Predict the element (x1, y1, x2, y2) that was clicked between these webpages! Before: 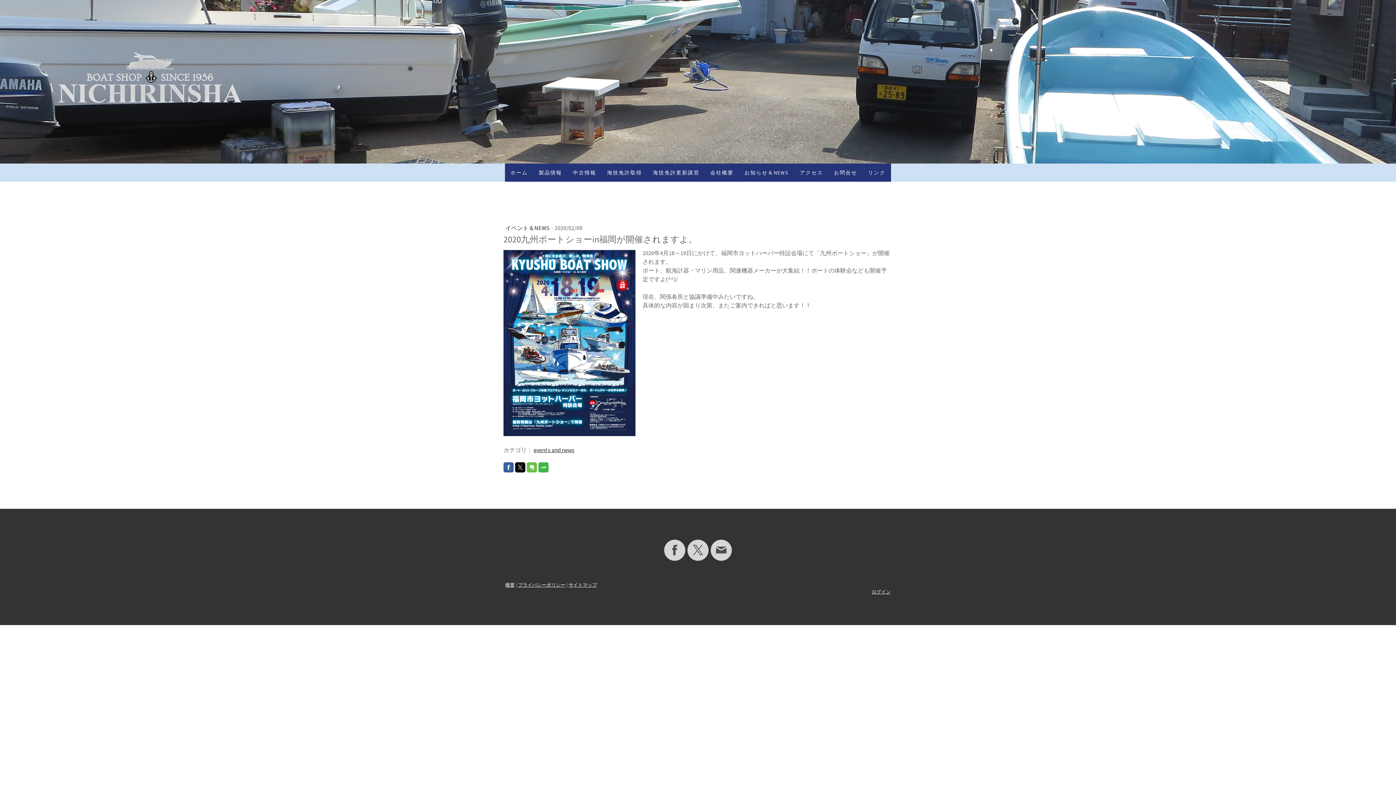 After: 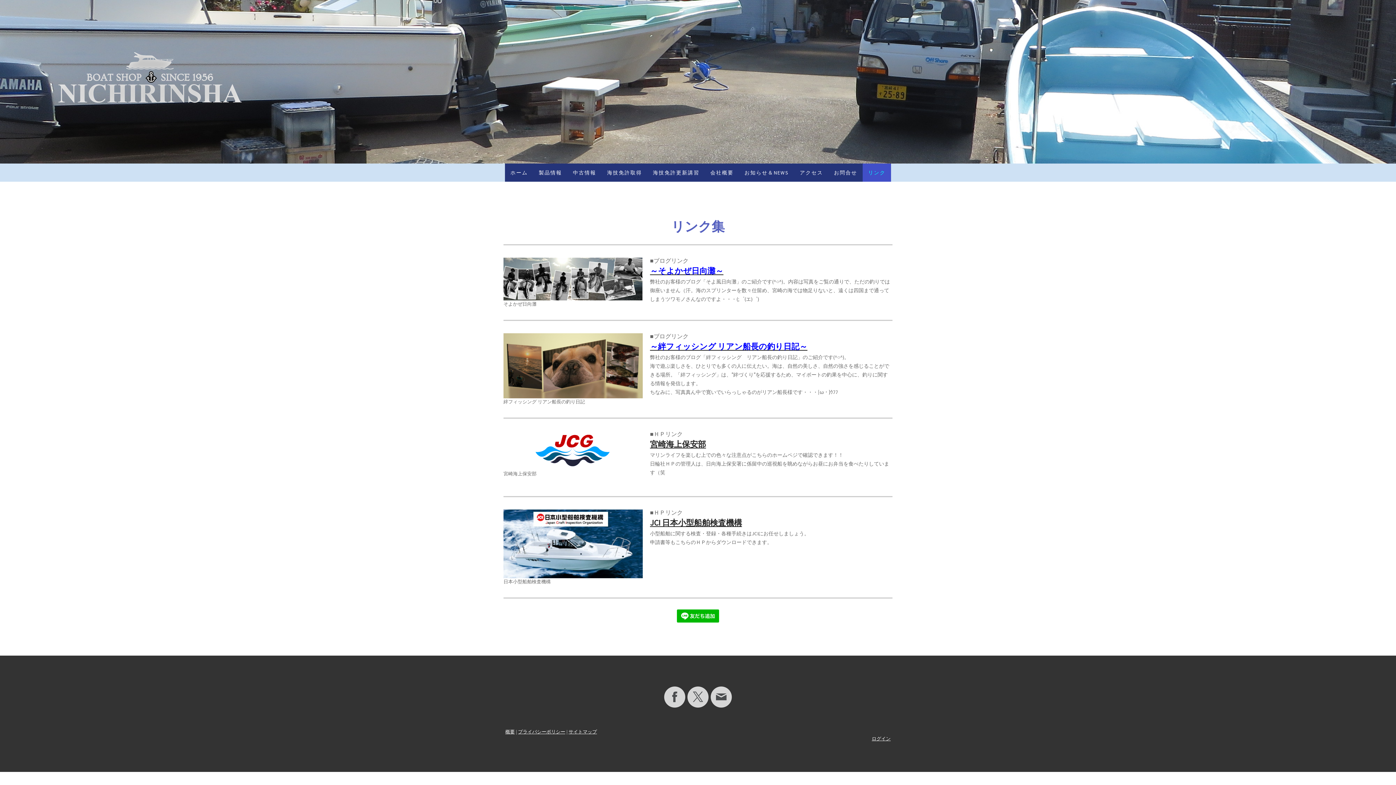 Action: bbox: (862, 163, 891, 181) label: リンク